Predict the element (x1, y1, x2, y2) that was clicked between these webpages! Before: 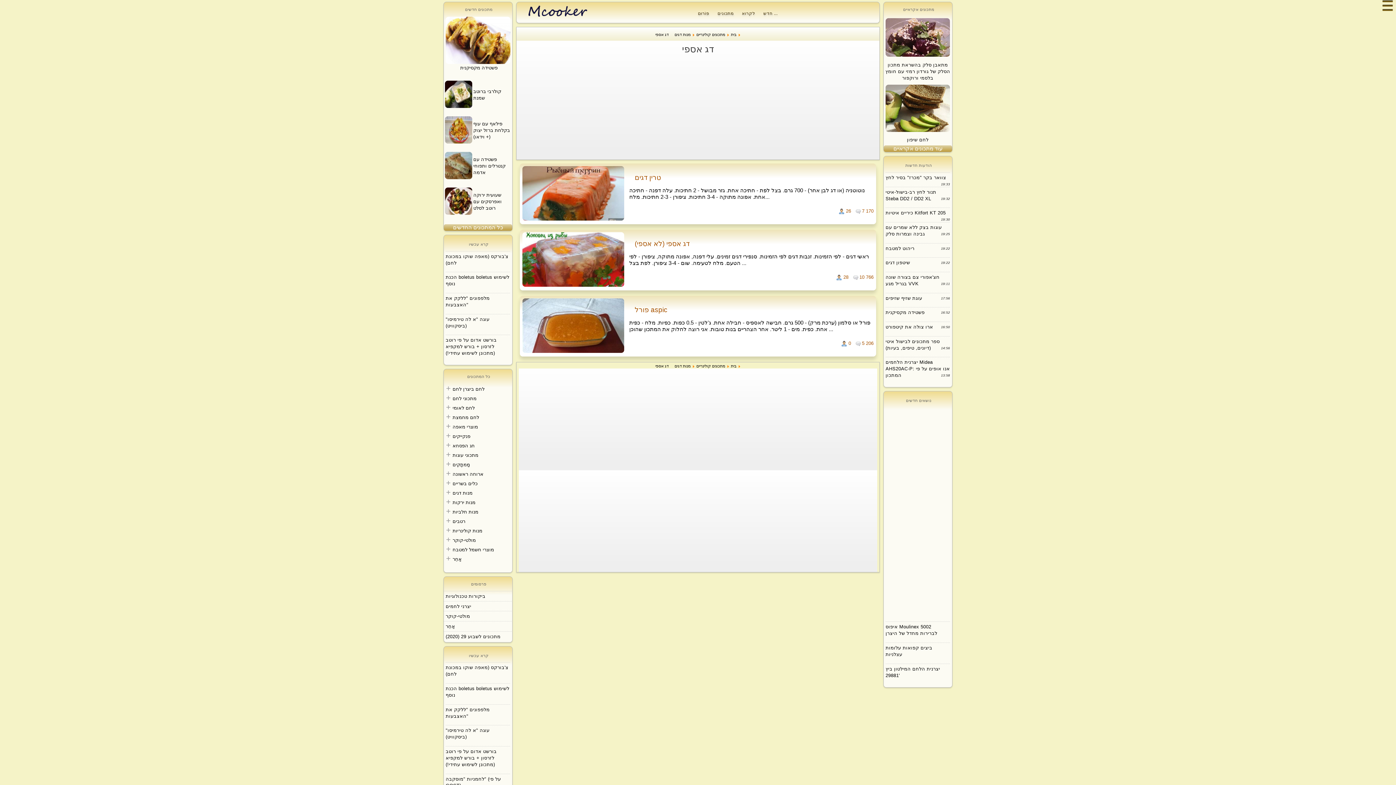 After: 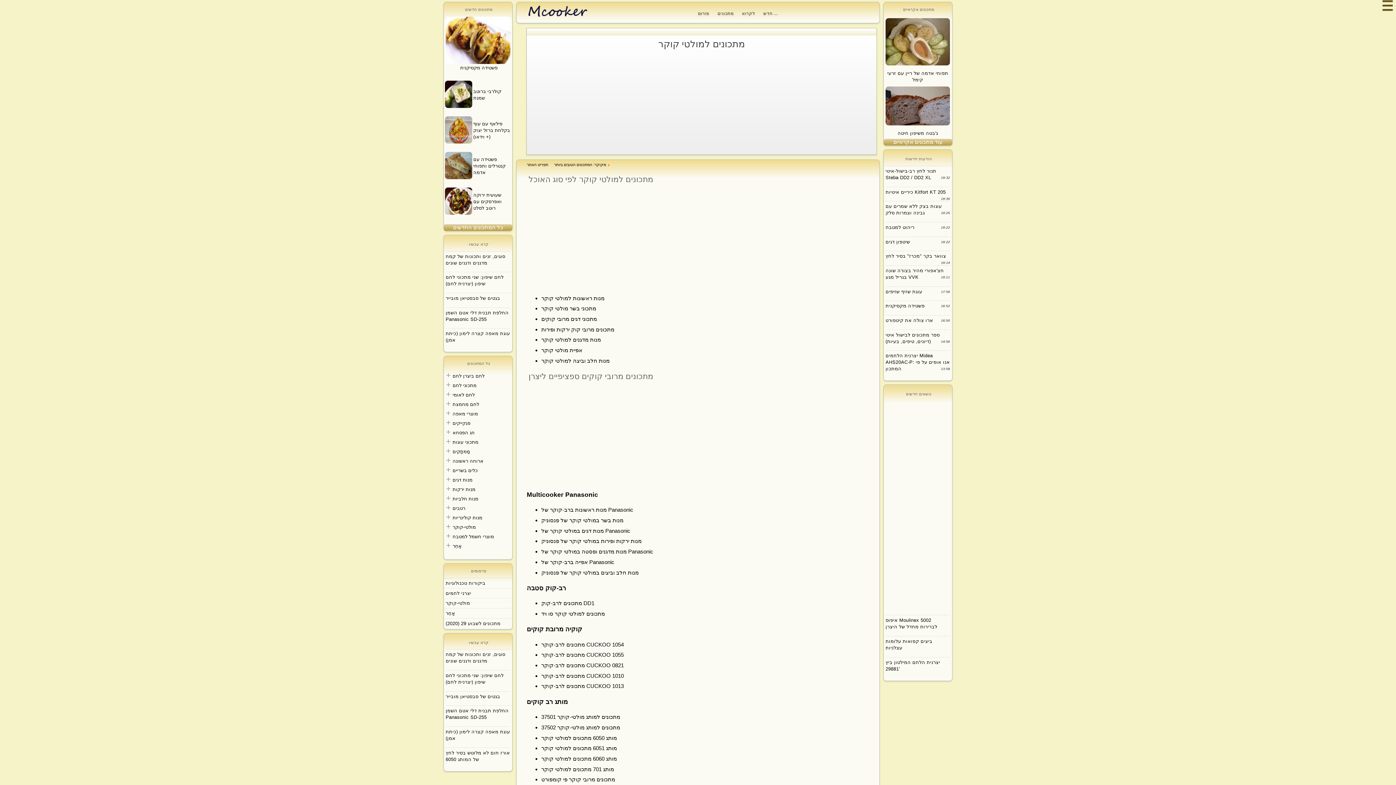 Action: bbox: (452, 537, 476, 543) label: מולטי-קוקר